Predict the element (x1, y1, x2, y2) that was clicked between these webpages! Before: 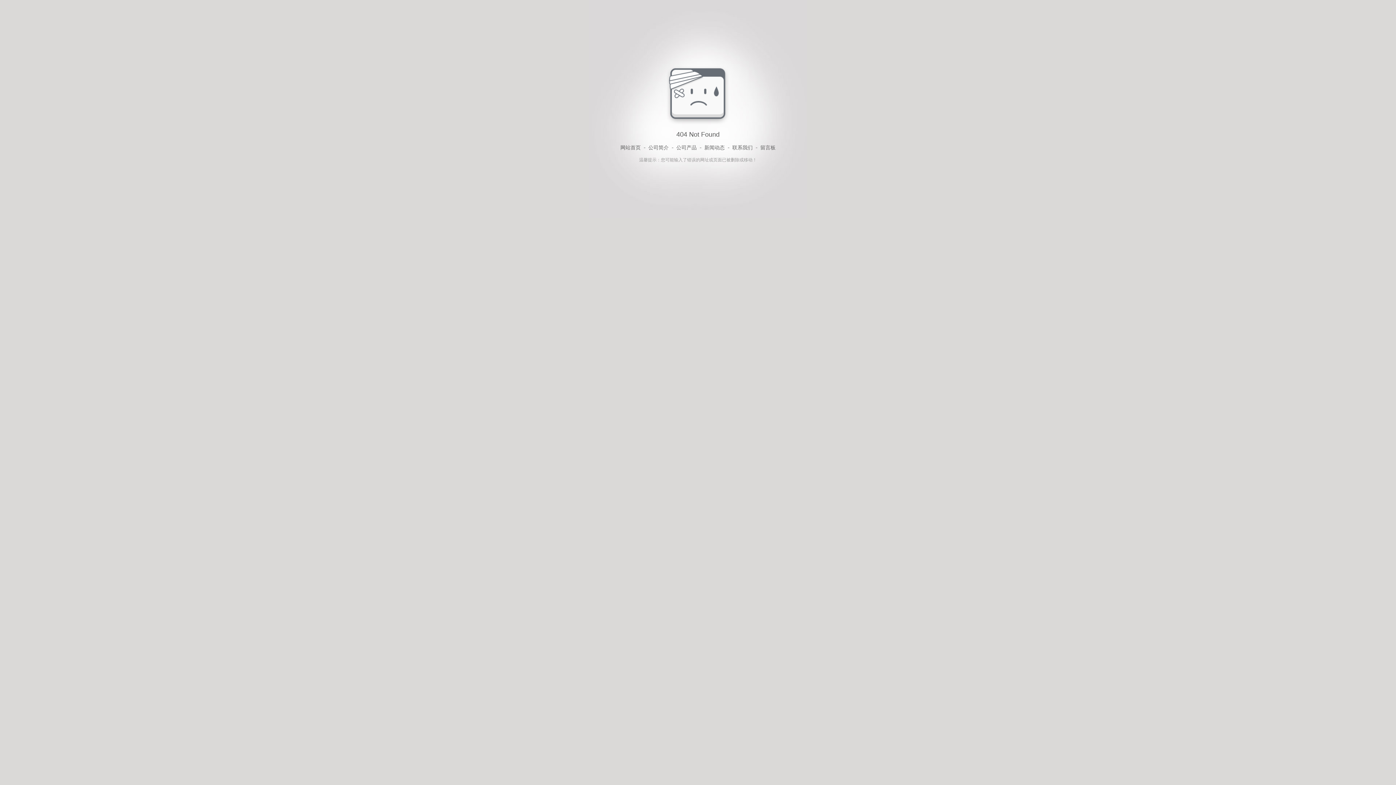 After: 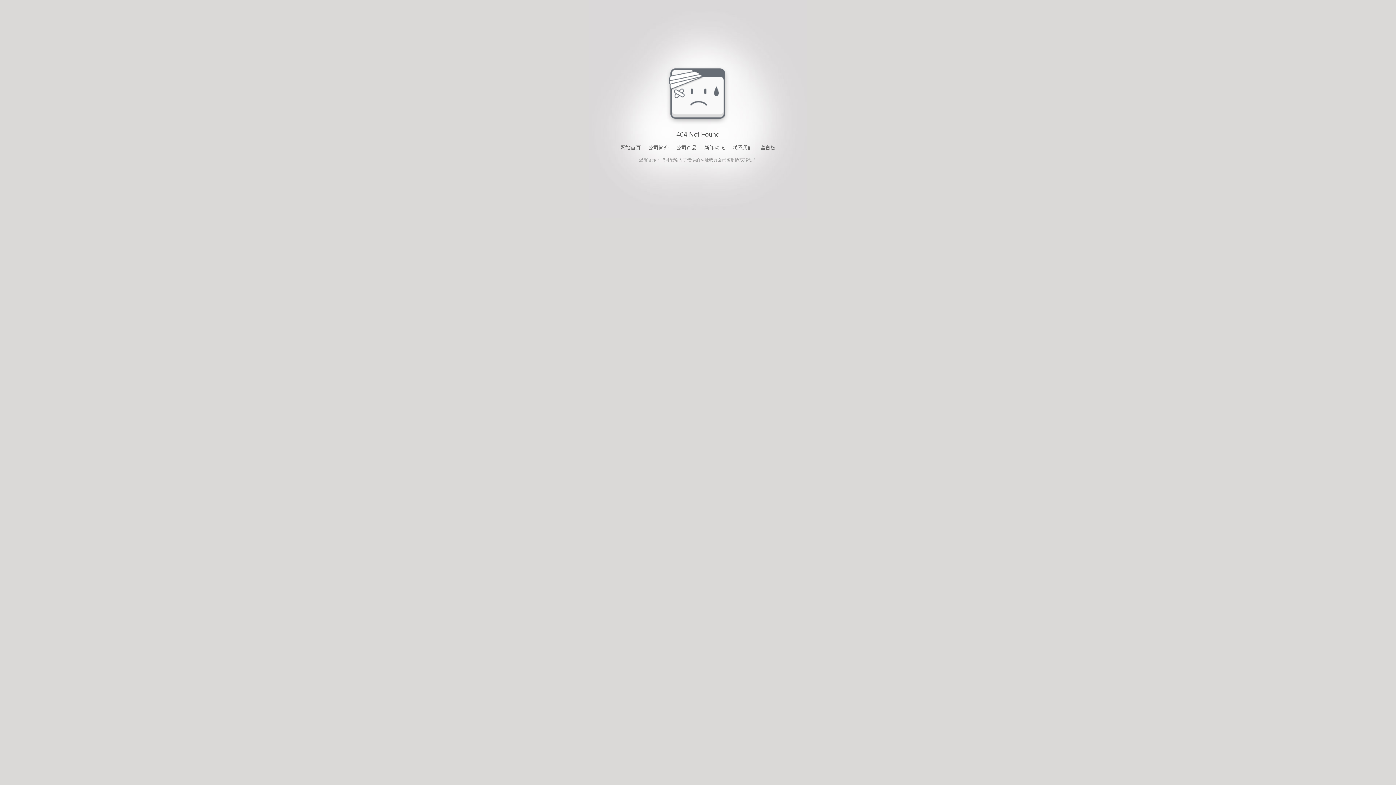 Action: bbox: (732, 143, 752, 152) label: 联系我们